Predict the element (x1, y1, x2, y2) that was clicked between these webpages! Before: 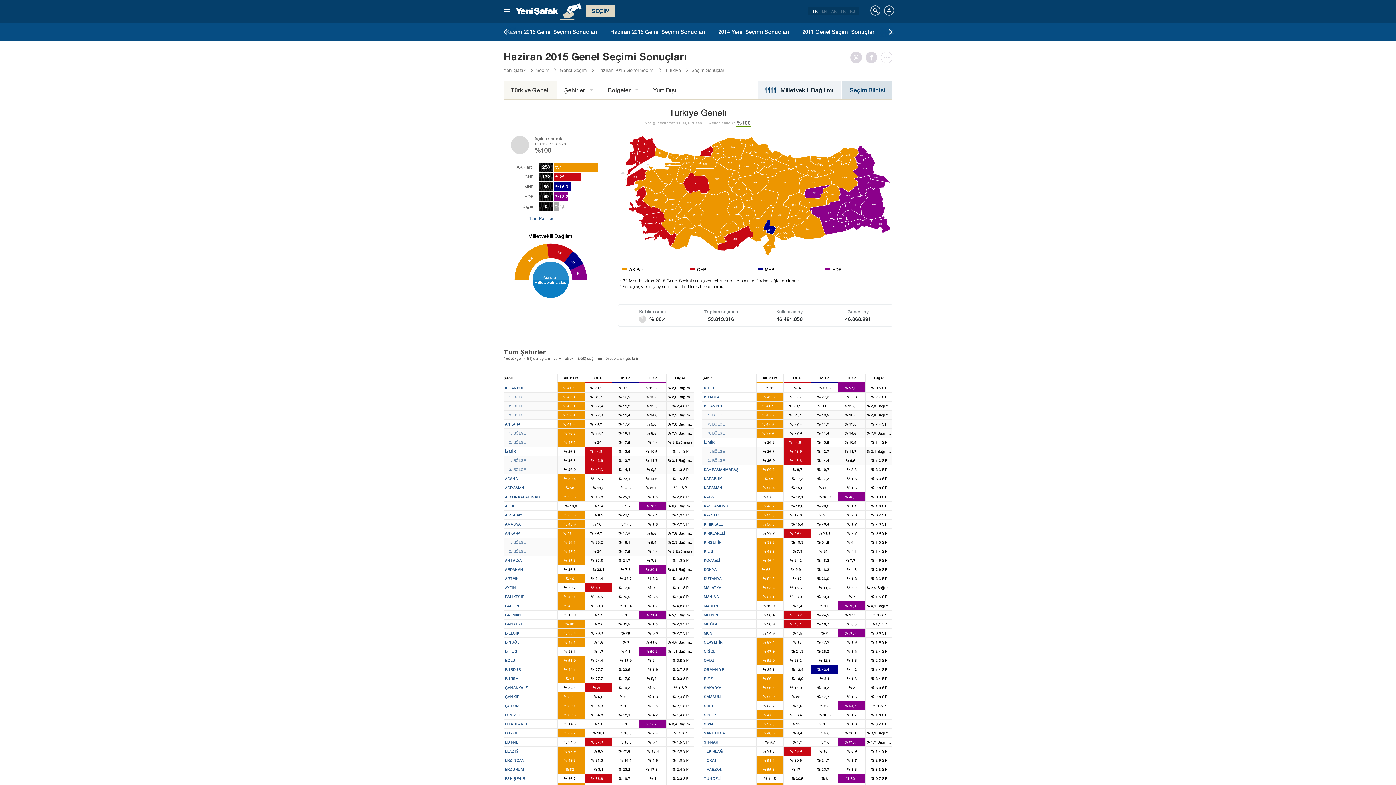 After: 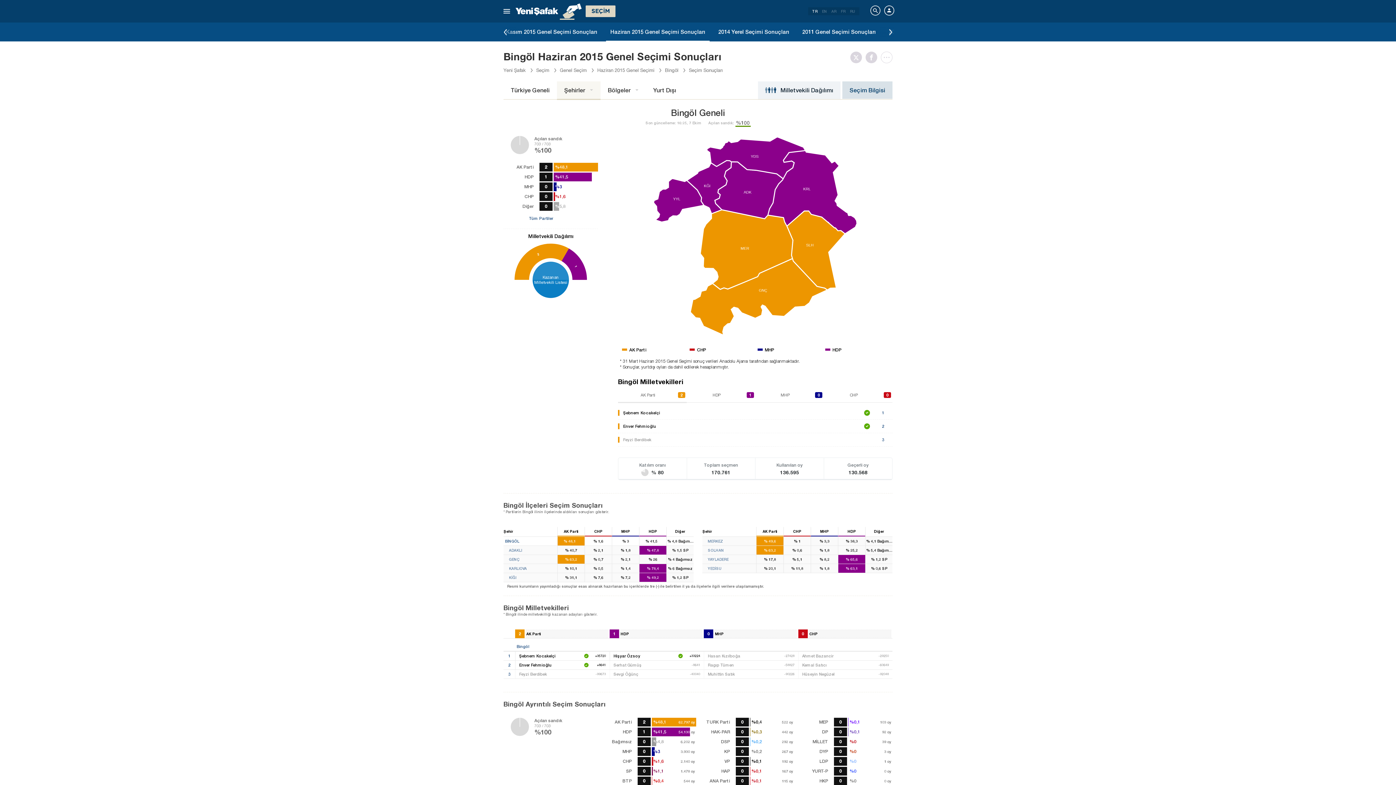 Action: label: BİNGÖL
% 48,1 2
% 1,6
% 3
% 41,5 1
% 4,8 Bağımsız bbox: (503, 638, 693, 646)